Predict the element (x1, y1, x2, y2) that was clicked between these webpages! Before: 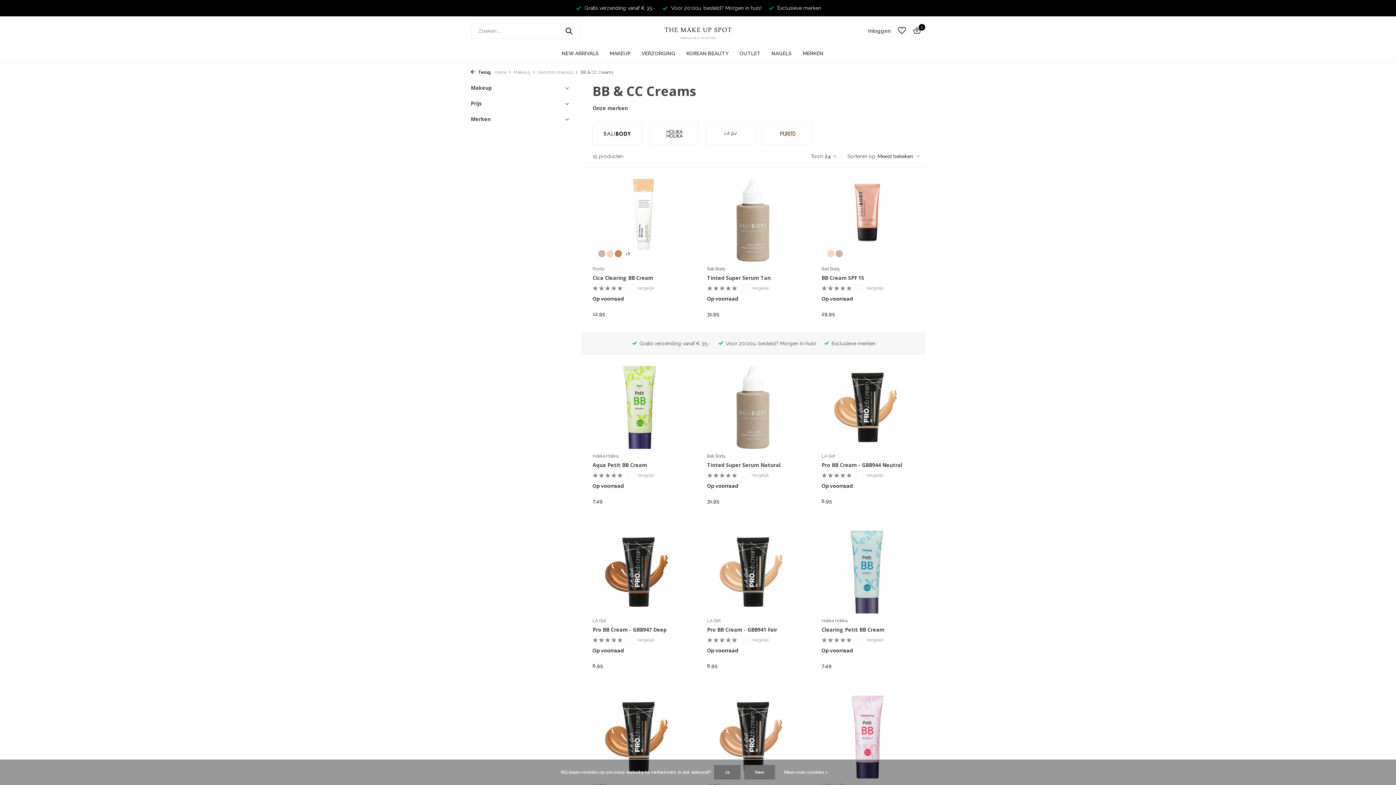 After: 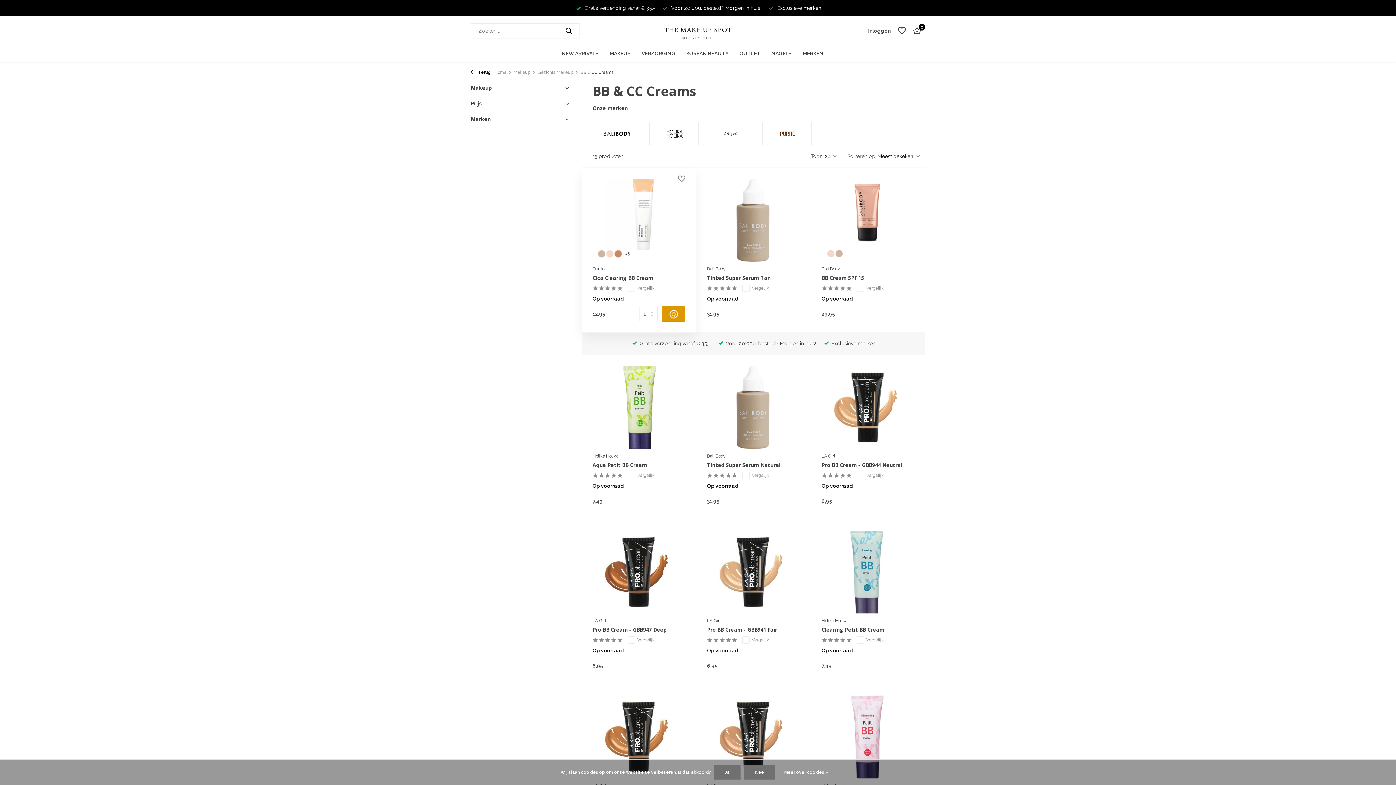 Action: label: Toevoegen bbox: (660, 306, 685, 321)